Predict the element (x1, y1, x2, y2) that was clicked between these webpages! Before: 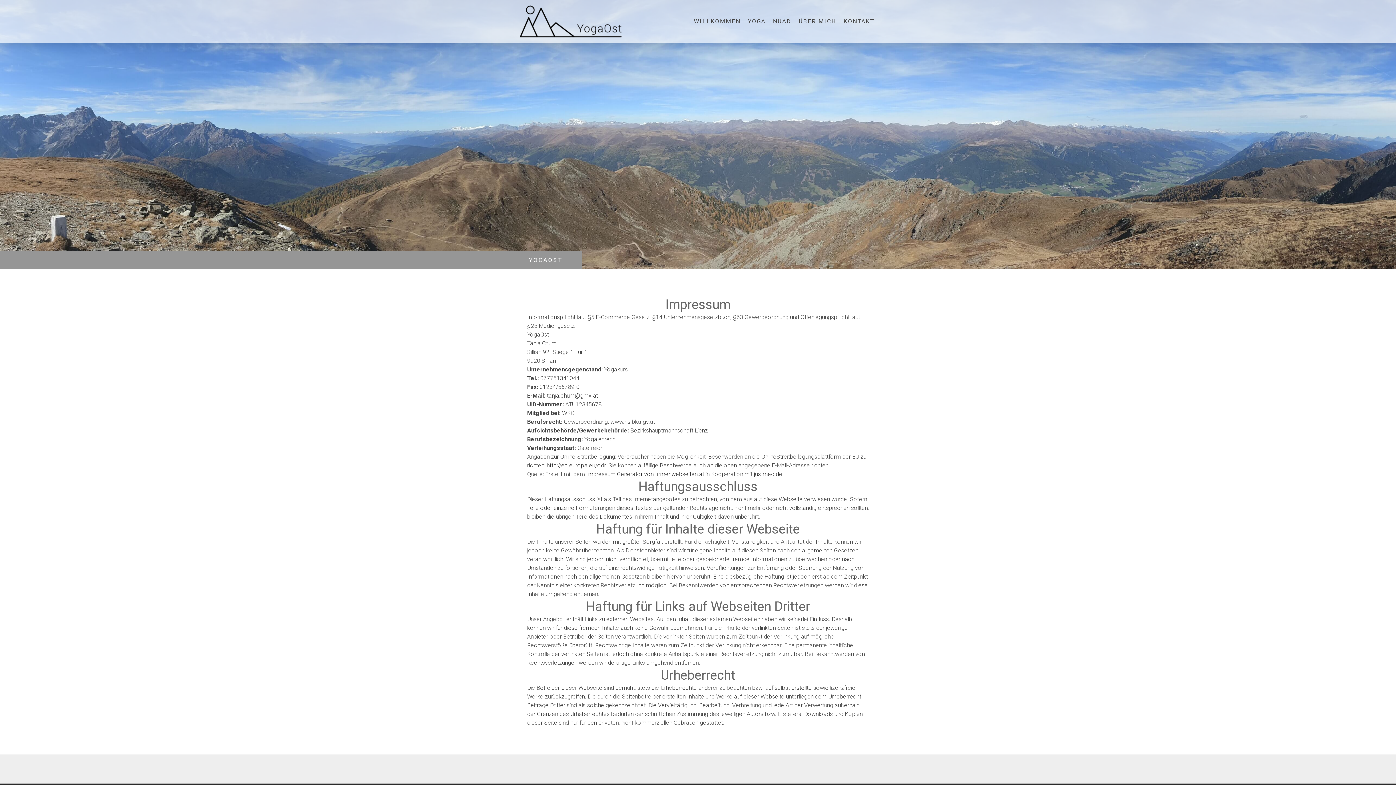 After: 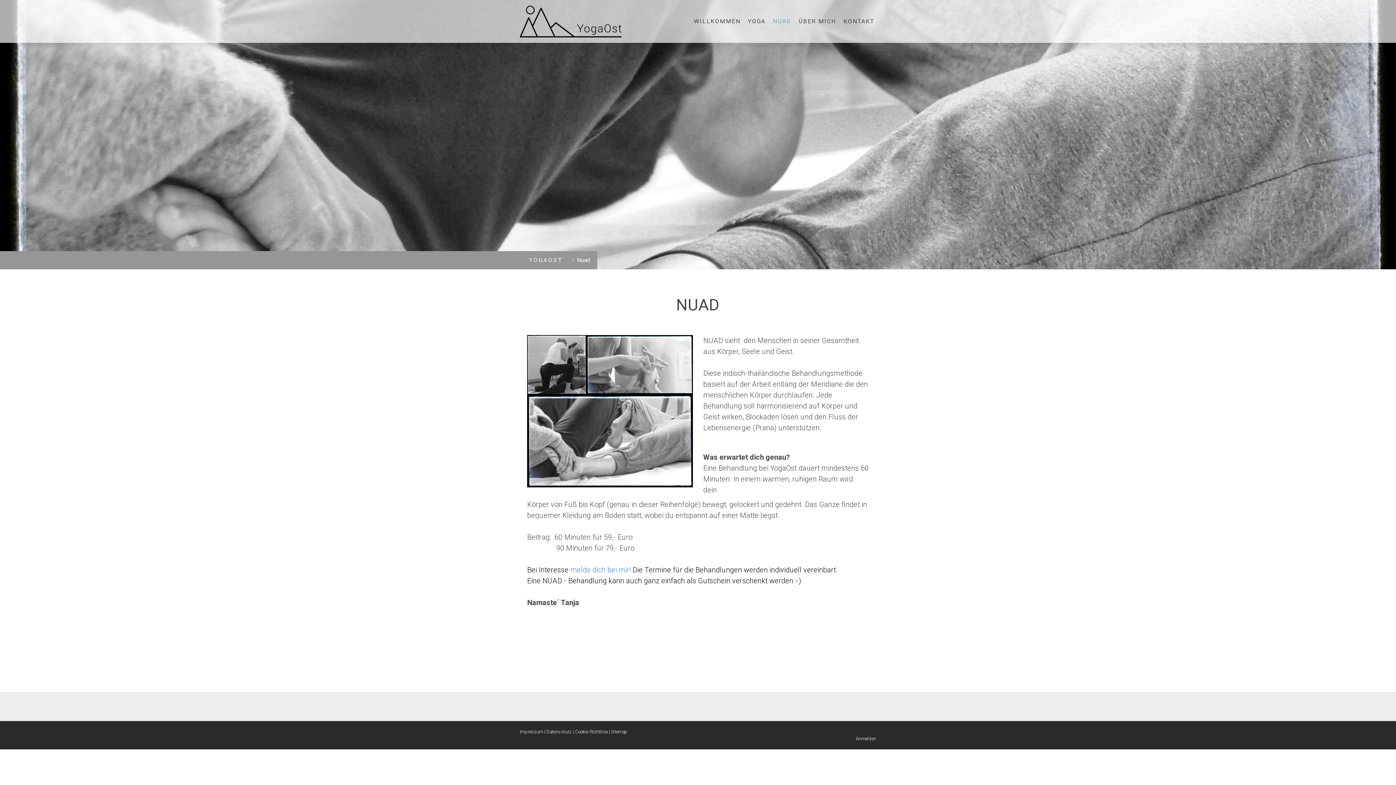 Action: label: NUAD bbox: (769, 13, 795, 29)